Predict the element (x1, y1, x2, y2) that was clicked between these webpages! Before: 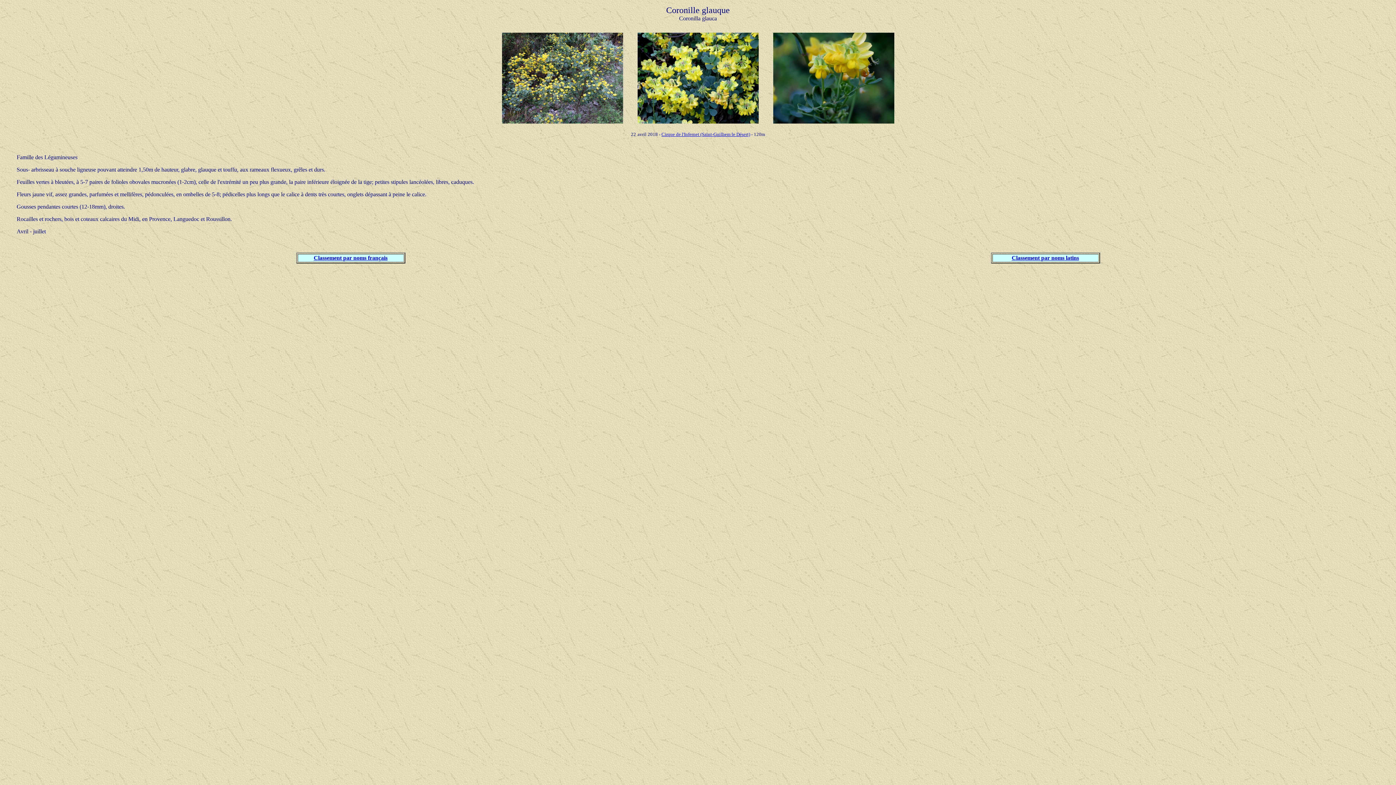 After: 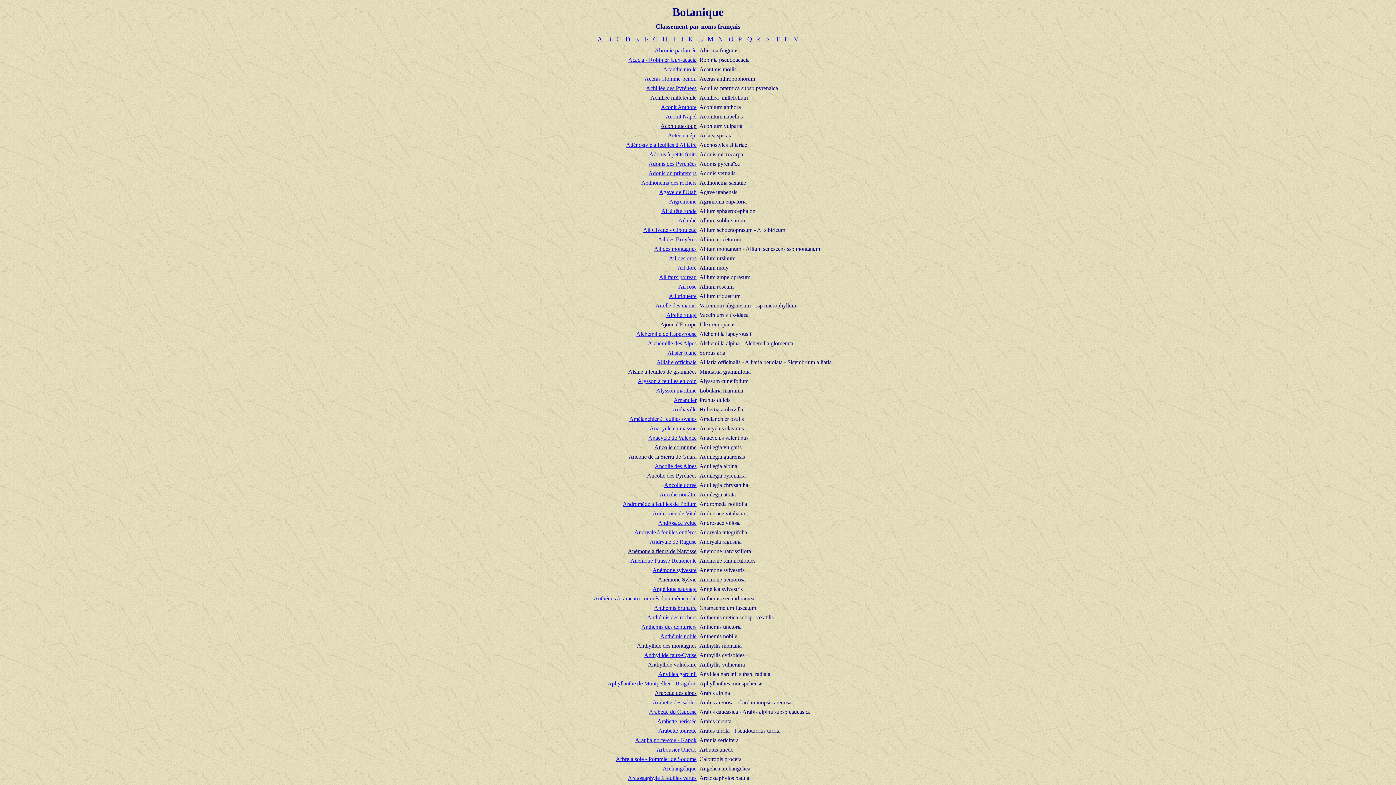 Action: bbox: (313, 254, 387, 261) label: Classement par noms français